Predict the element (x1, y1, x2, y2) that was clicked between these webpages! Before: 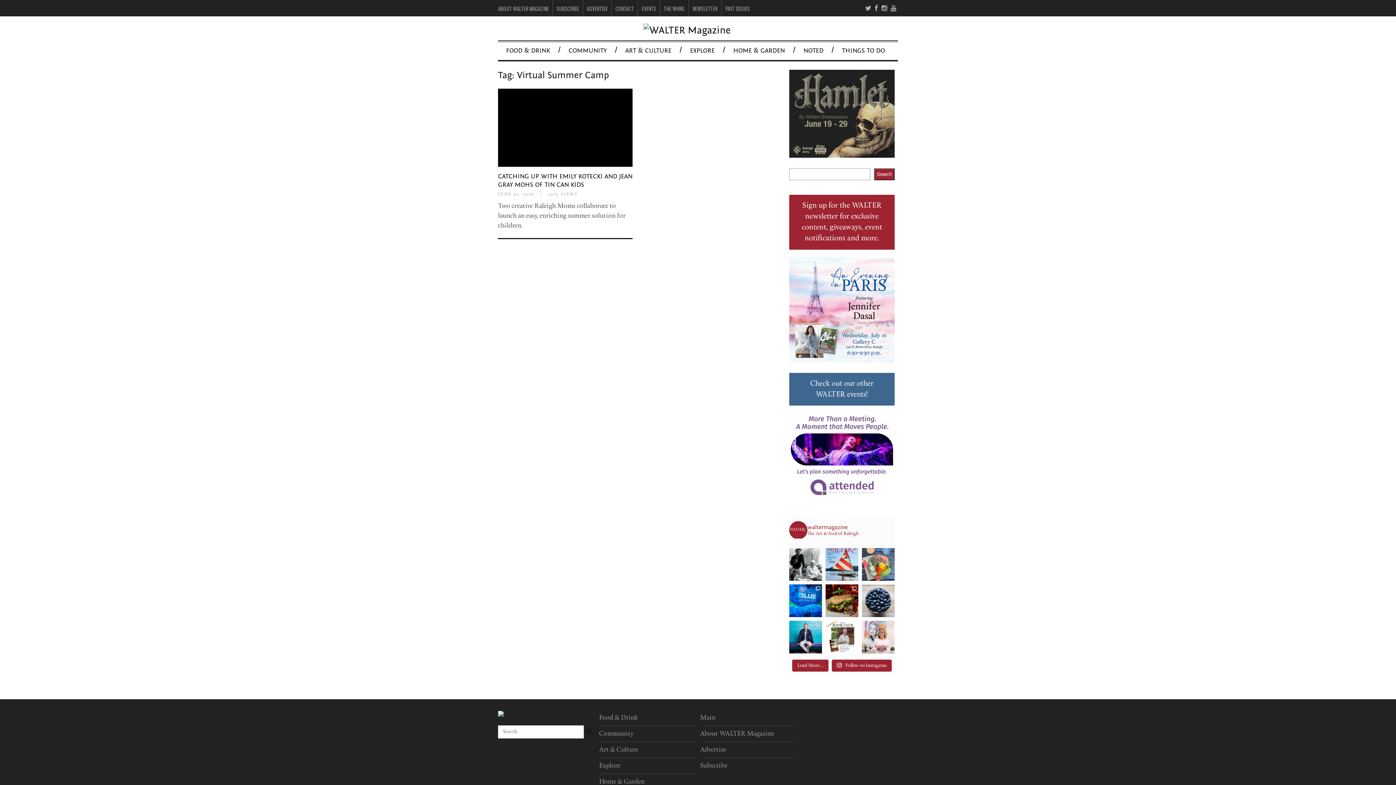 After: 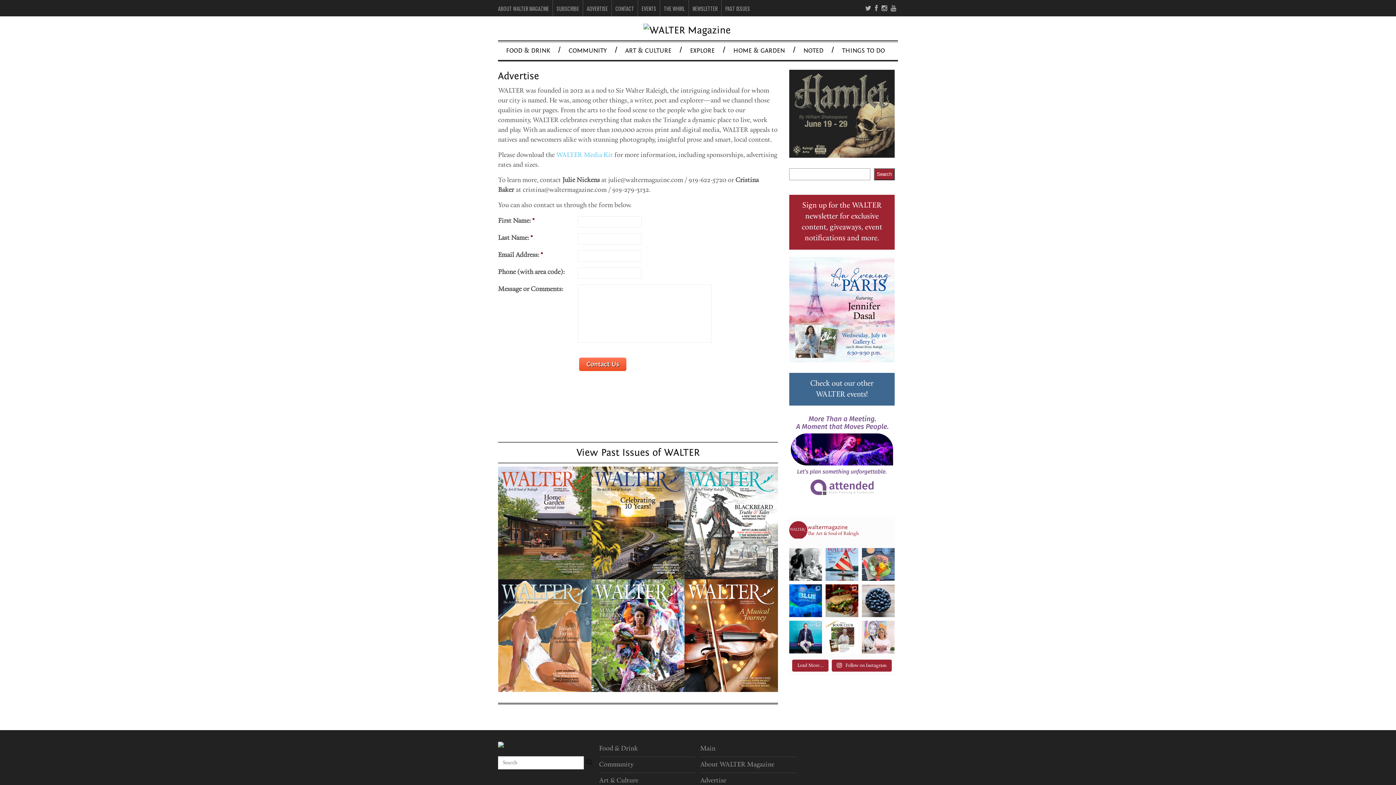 Action: bbox: (586, 4, 608, 12) label: ADVERTISE